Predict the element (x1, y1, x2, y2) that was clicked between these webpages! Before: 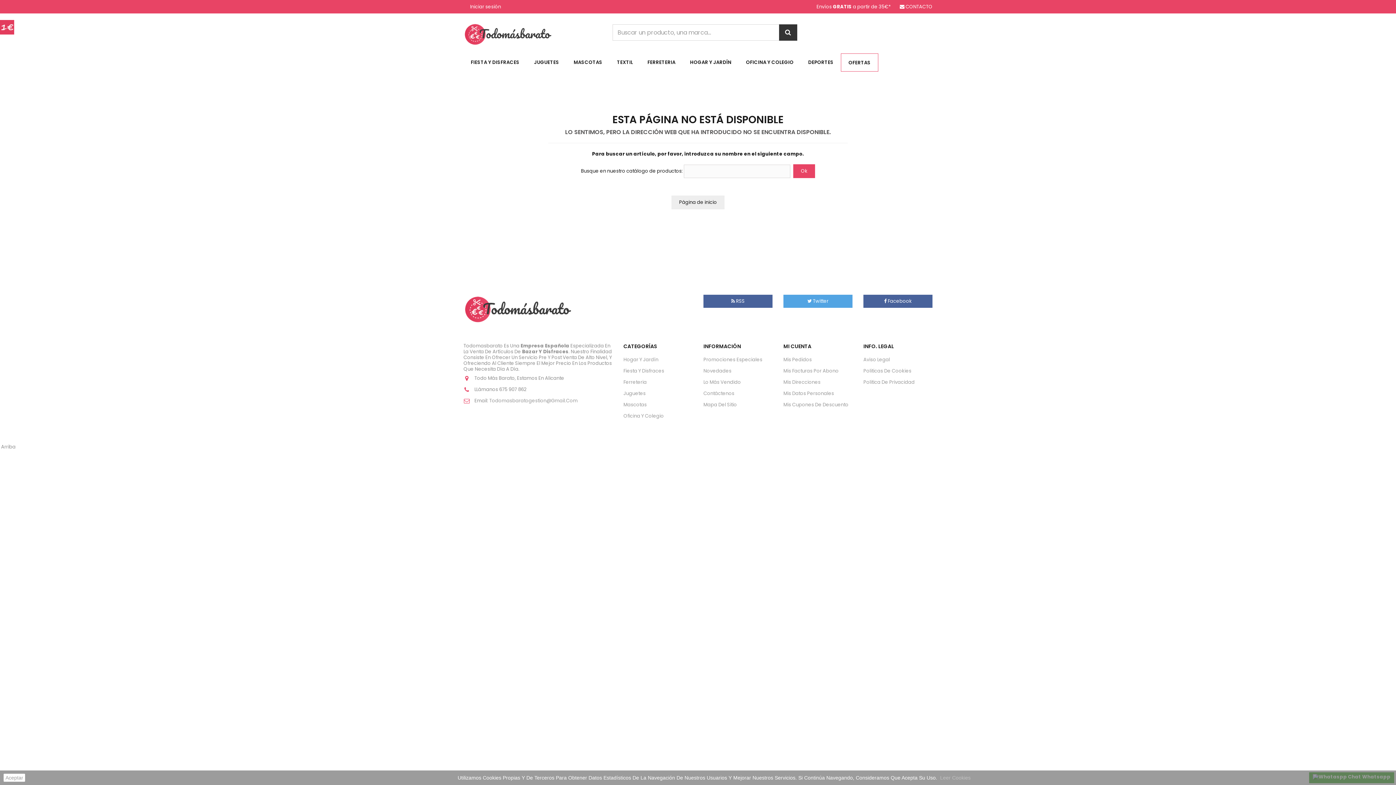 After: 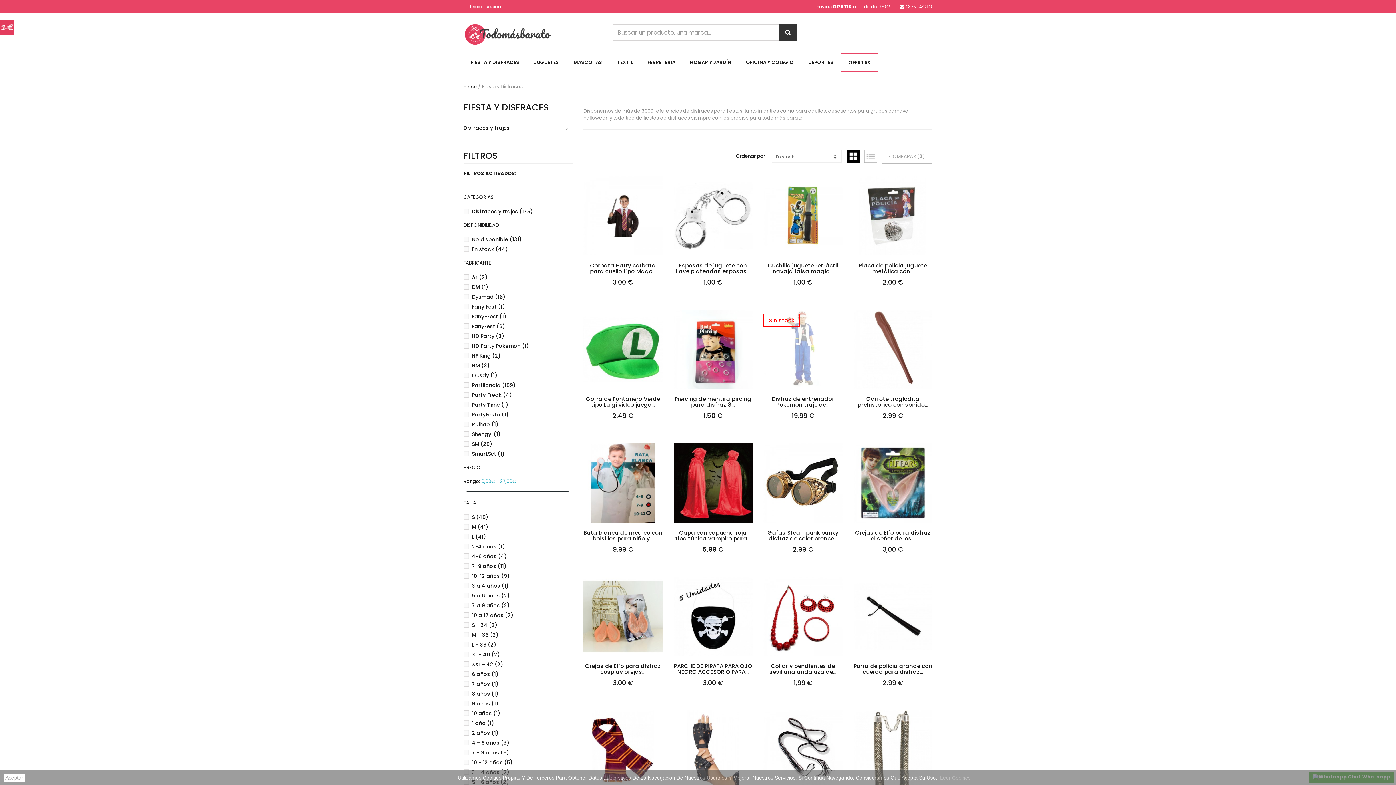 Action: bbox: (463, 59, 526, 73) label: FIESTA Y DISFRACES